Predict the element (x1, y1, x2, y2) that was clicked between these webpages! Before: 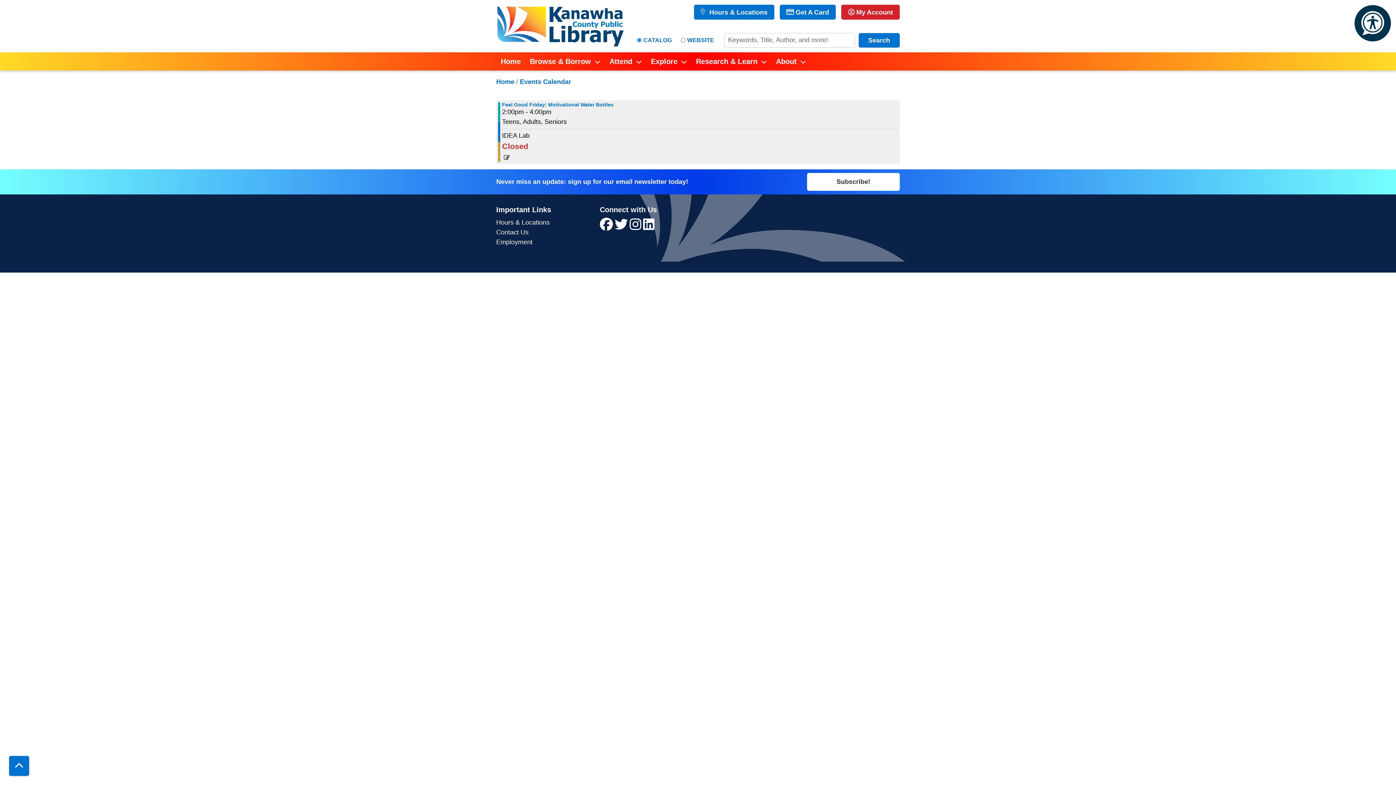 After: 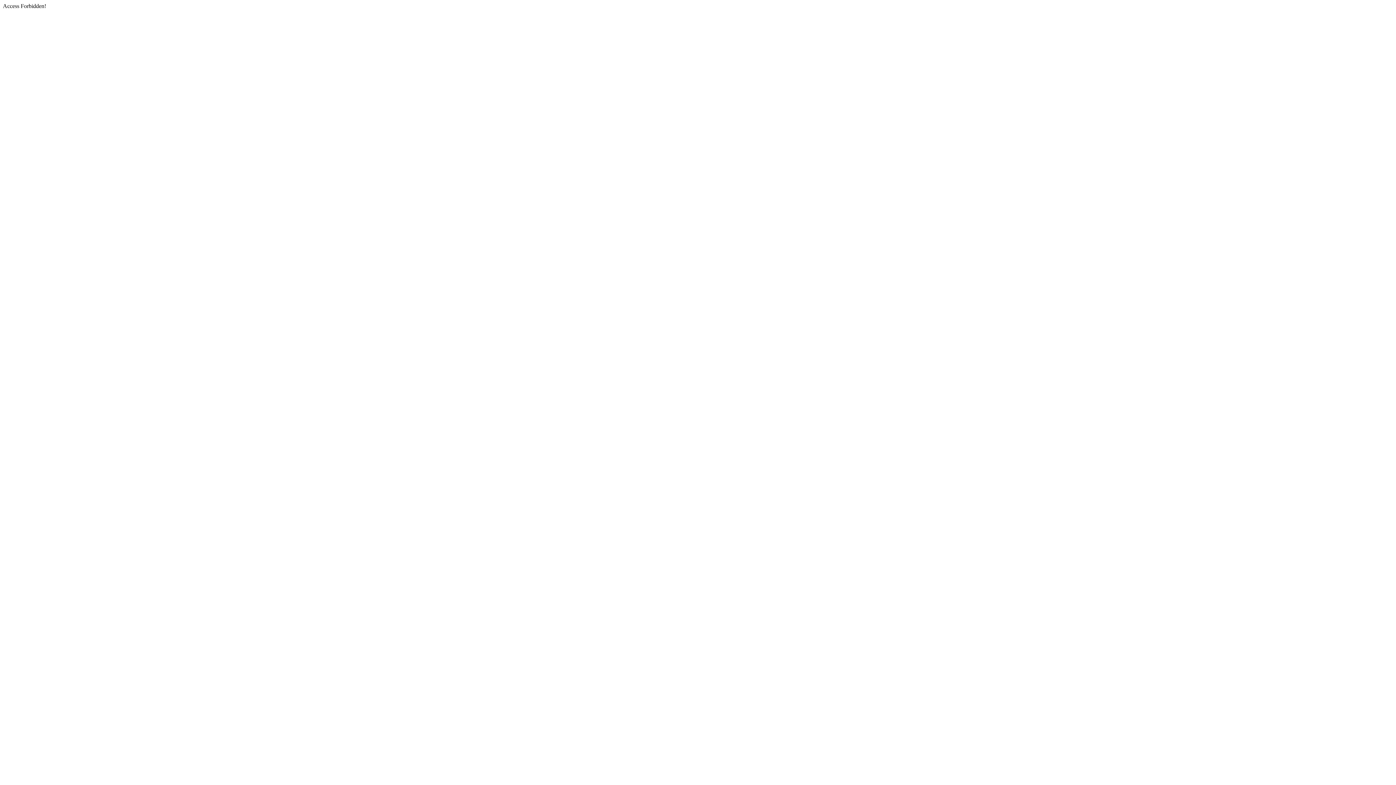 Action: bbox: (841, 4, 900, 19) label:  My Account